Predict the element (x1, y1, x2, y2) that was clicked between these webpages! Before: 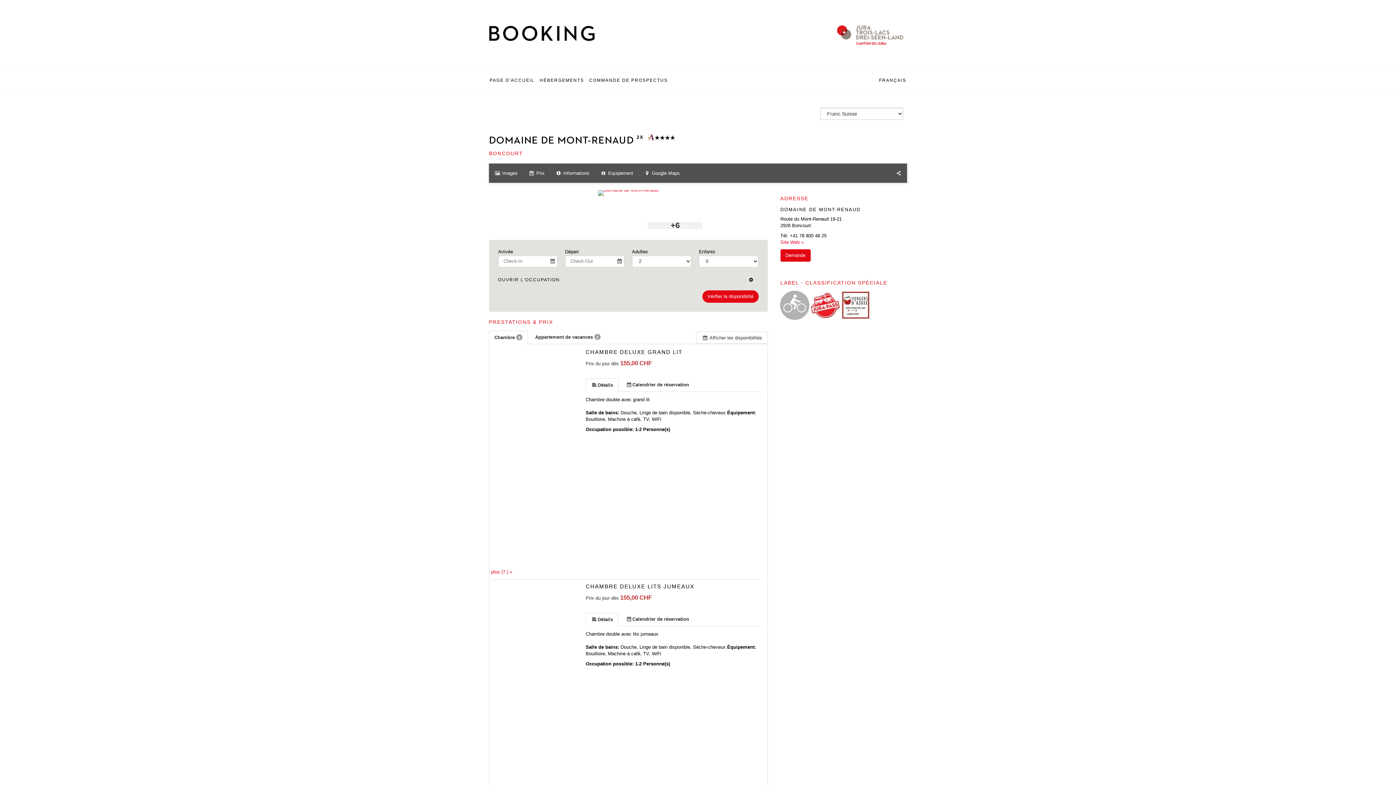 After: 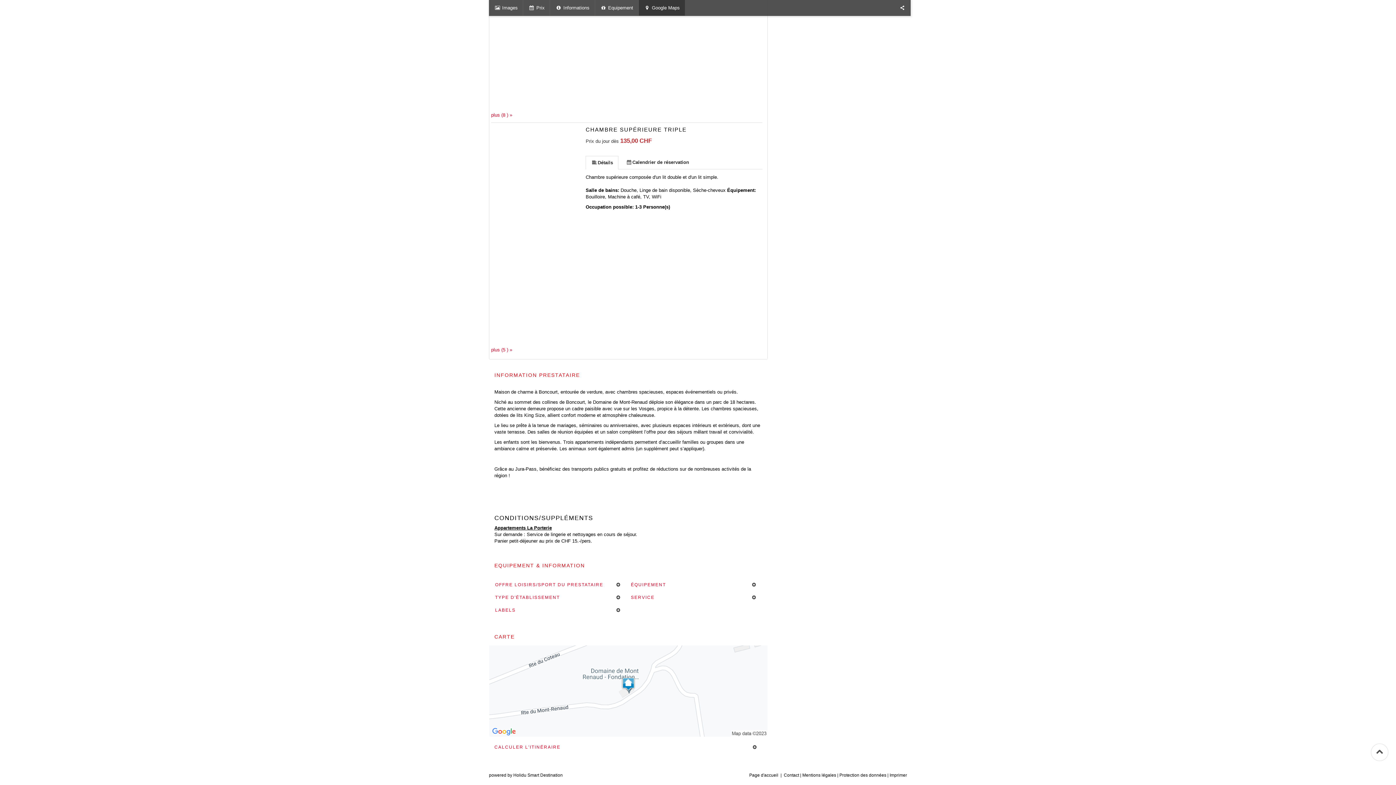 Action: bbox: (638, 163, 685, 182) label:  Google Maps